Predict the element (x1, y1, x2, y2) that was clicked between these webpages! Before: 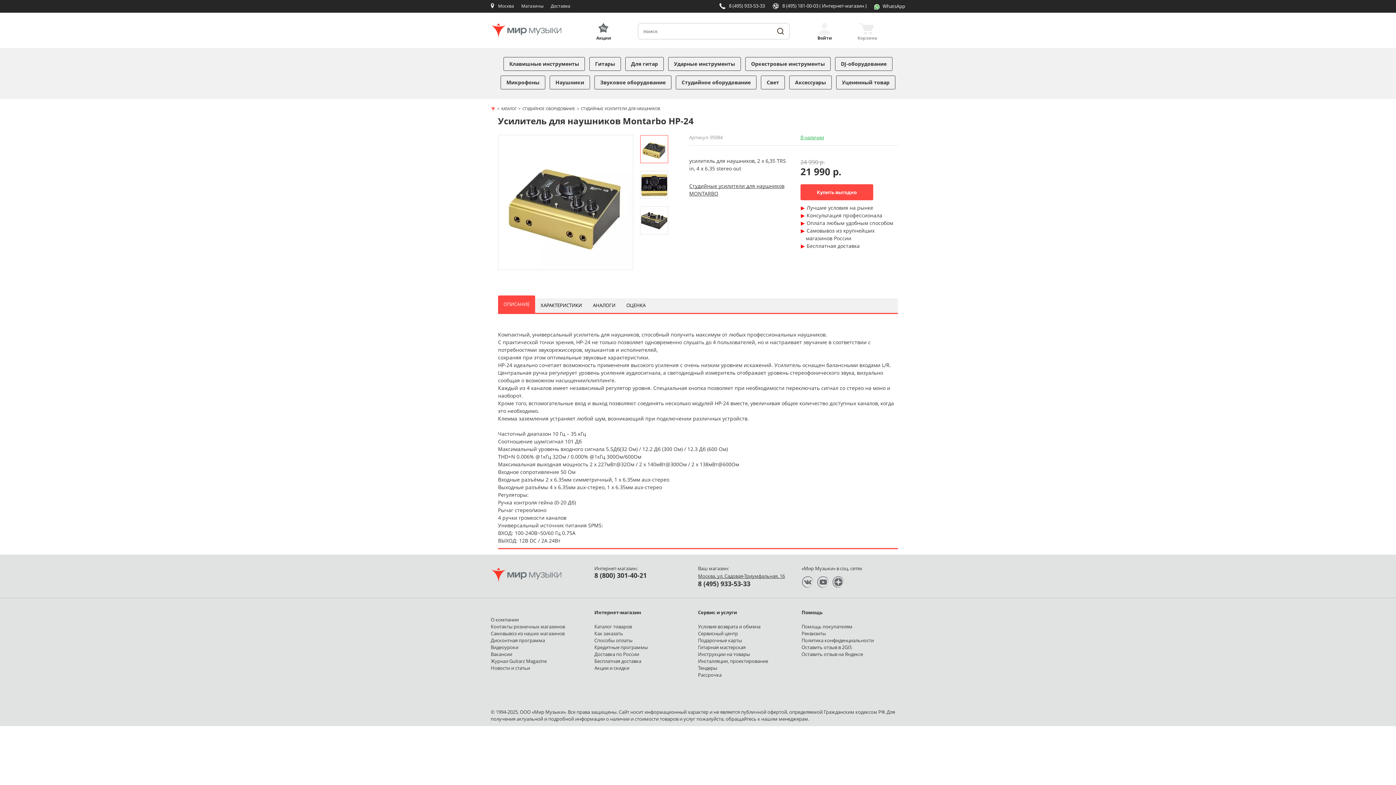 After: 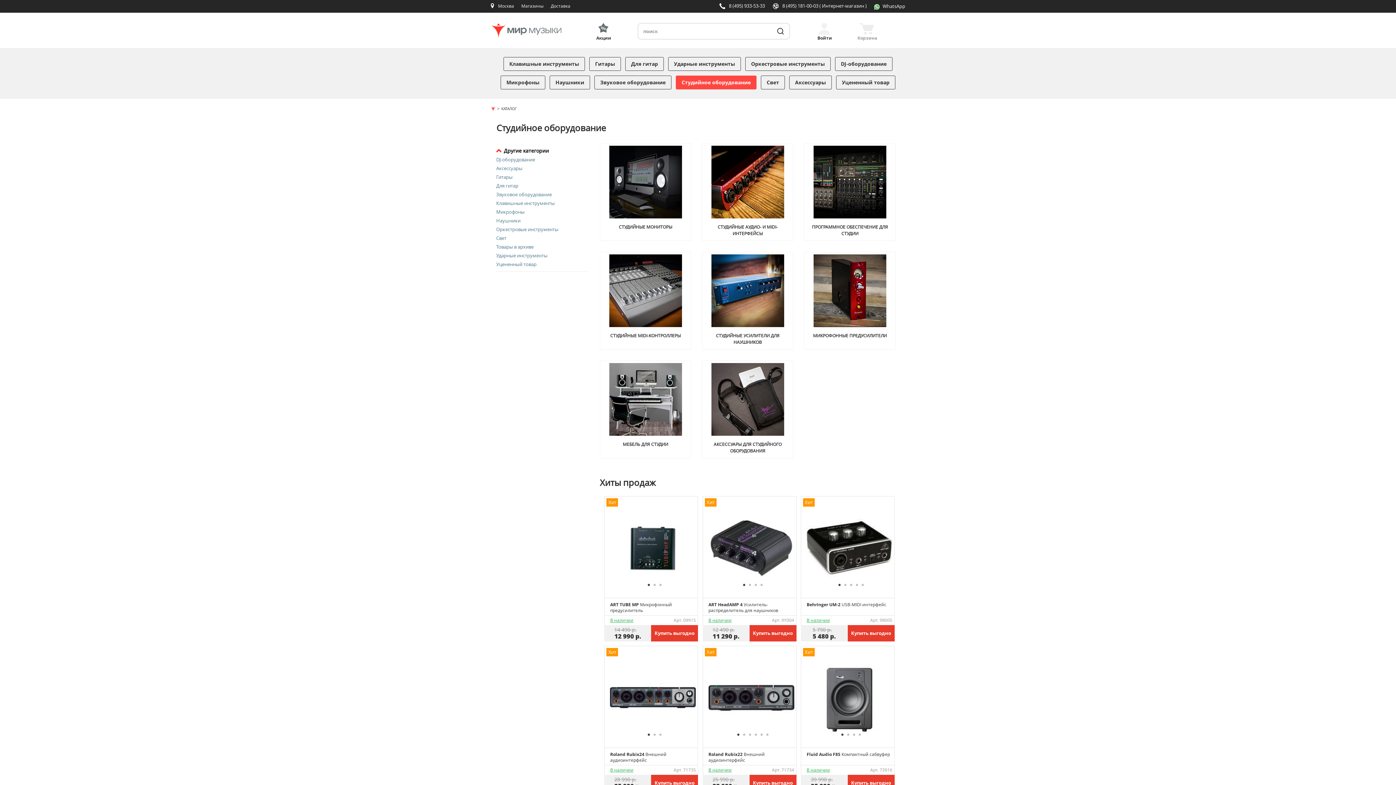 Action: label: СТУДИЙНОЕ ОБОРУДОВАНИЕ bbox: (522, 106, 575, 111)